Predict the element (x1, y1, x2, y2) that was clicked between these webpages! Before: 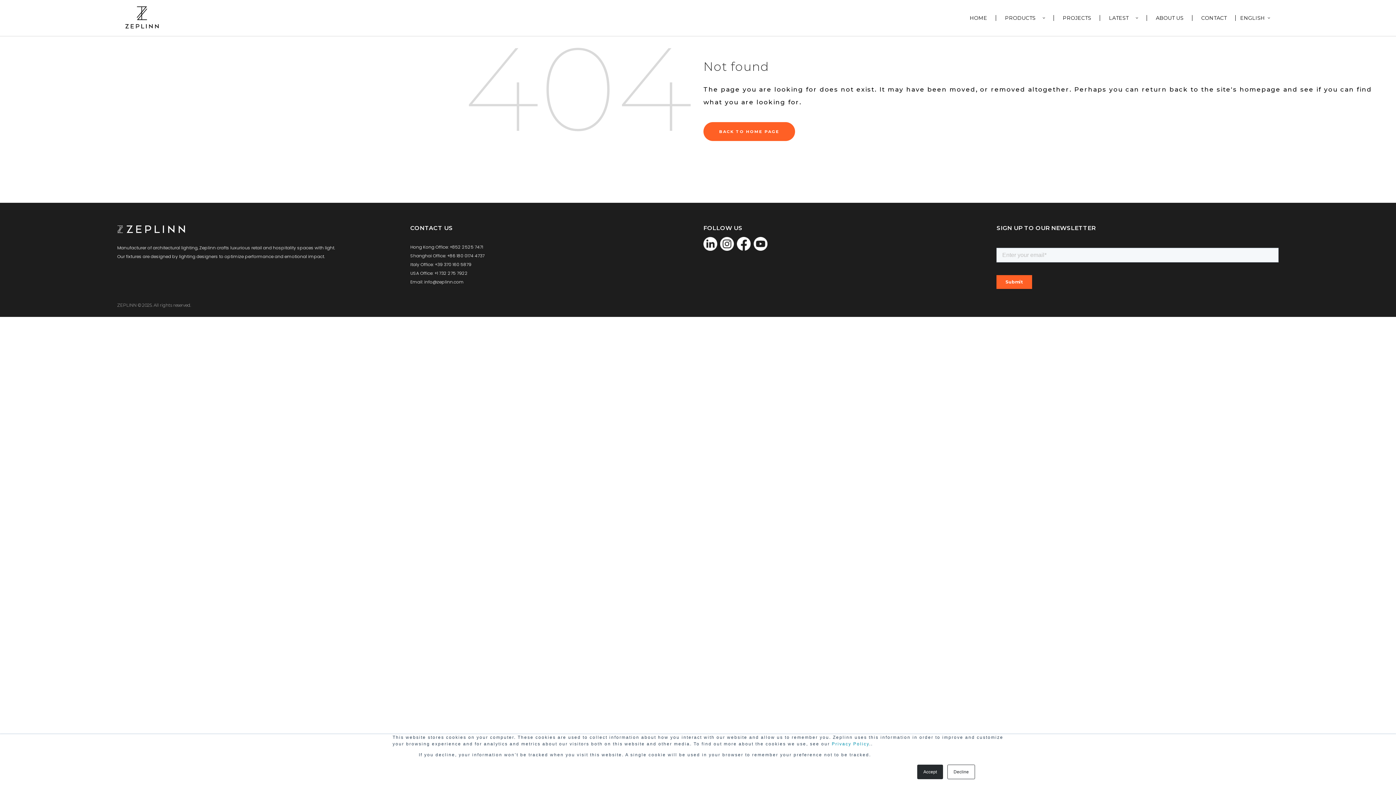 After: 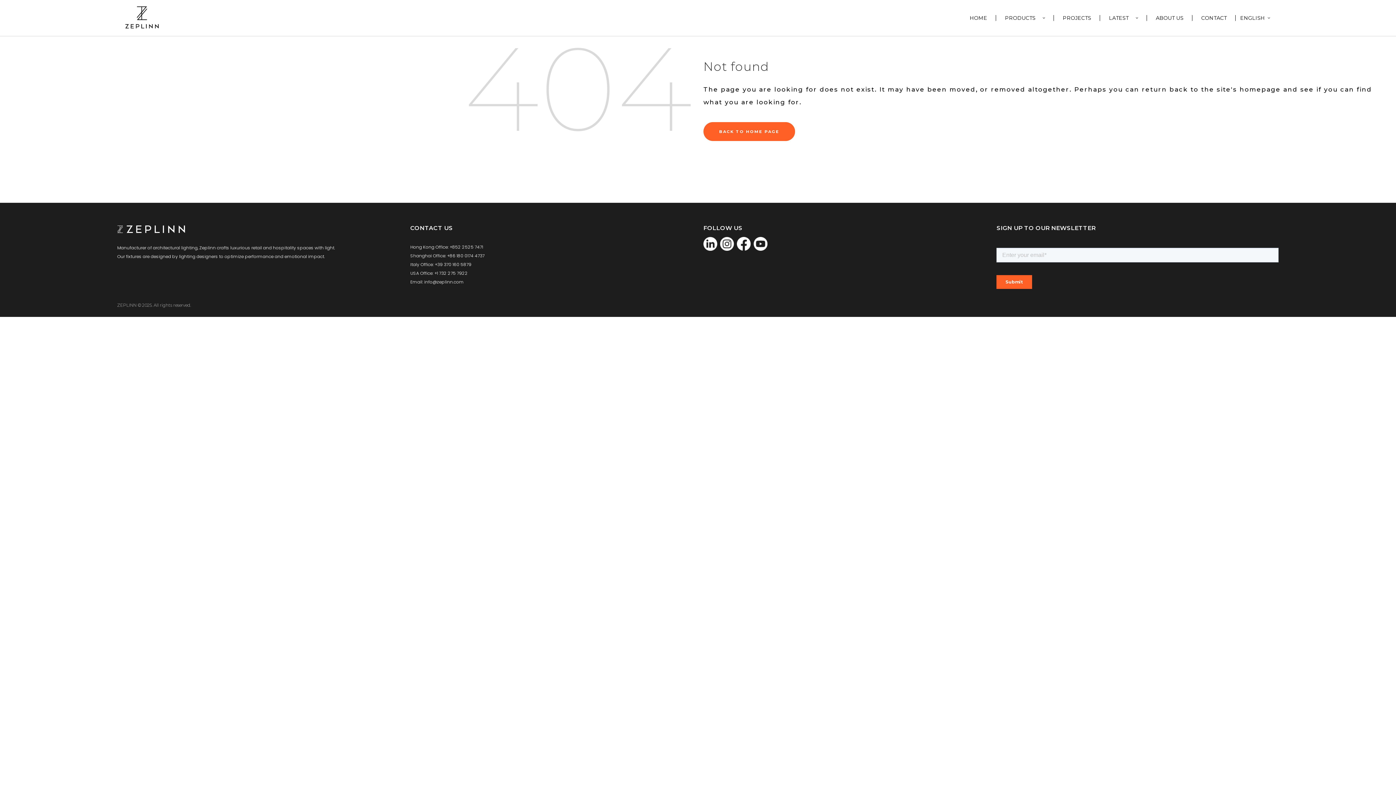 Action: bbox: (917, 765, 943, 779) label: Accept